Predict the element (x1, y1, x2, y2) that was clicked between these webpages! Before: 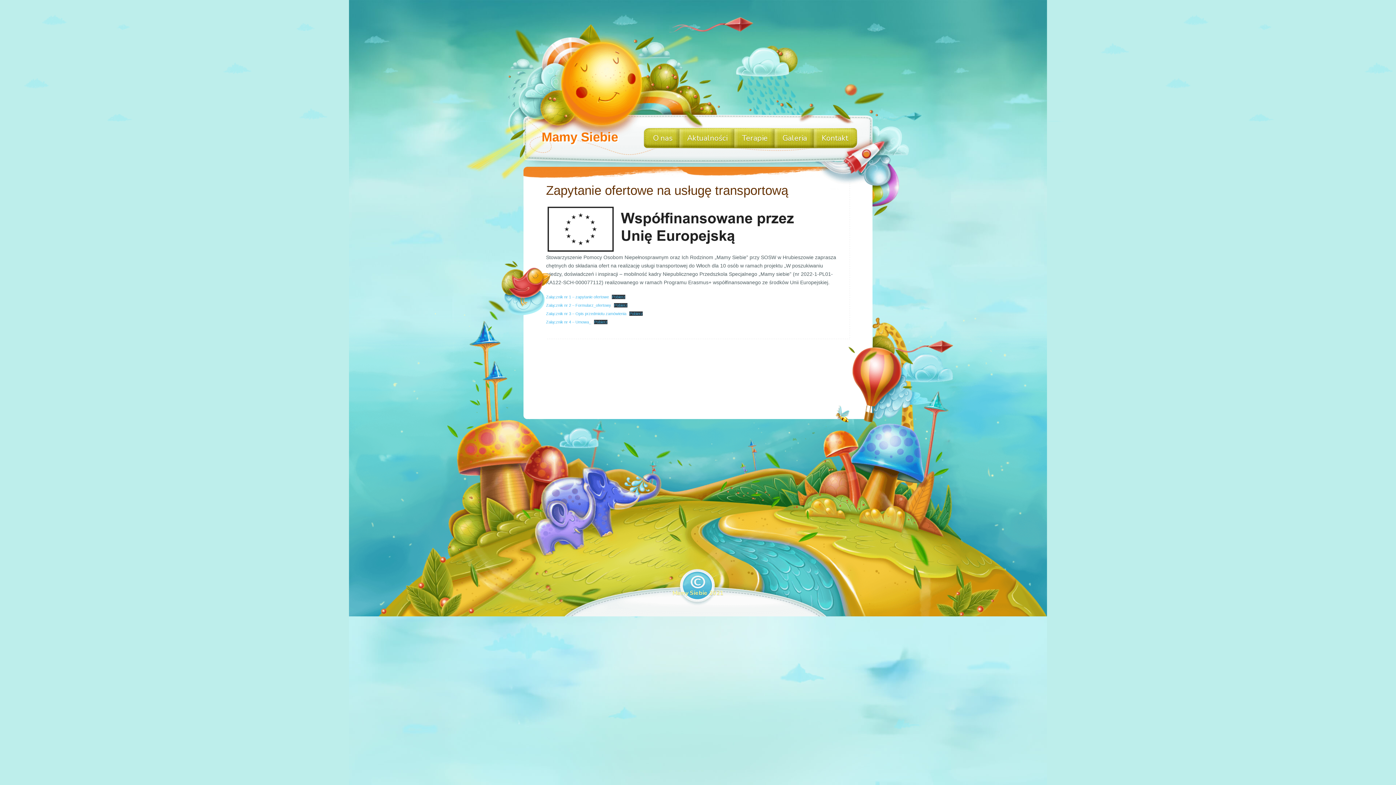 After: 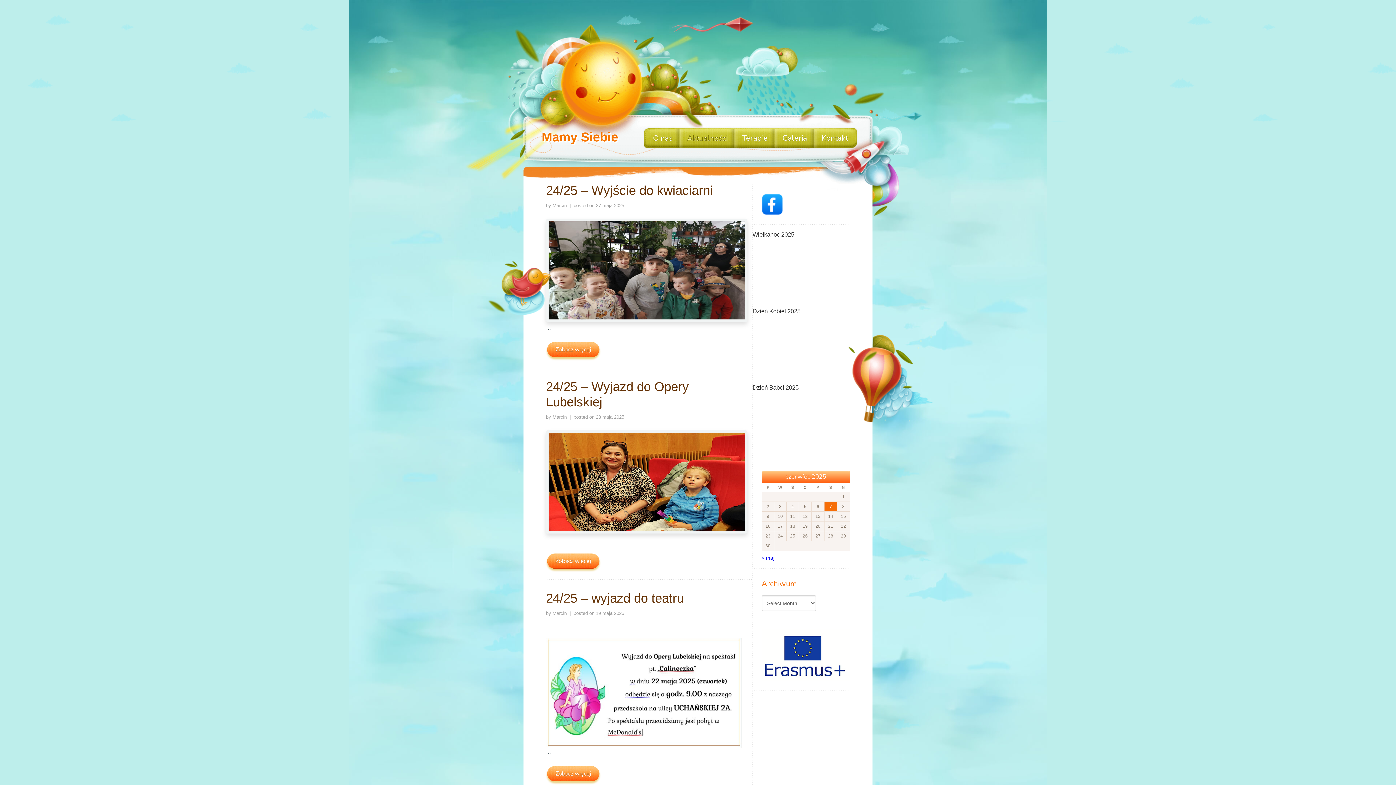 Action: bbox: (687, 128, 727, 148) label: Aktualności